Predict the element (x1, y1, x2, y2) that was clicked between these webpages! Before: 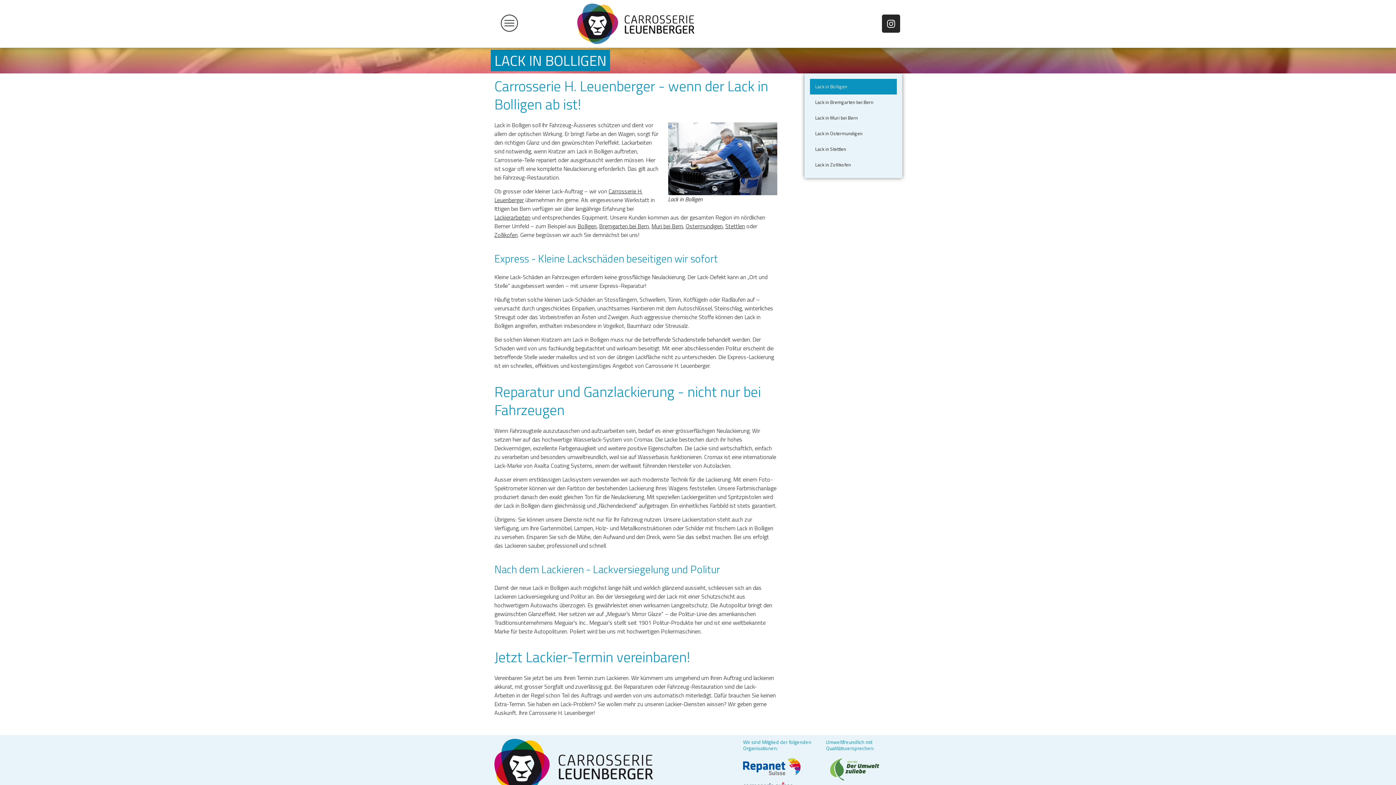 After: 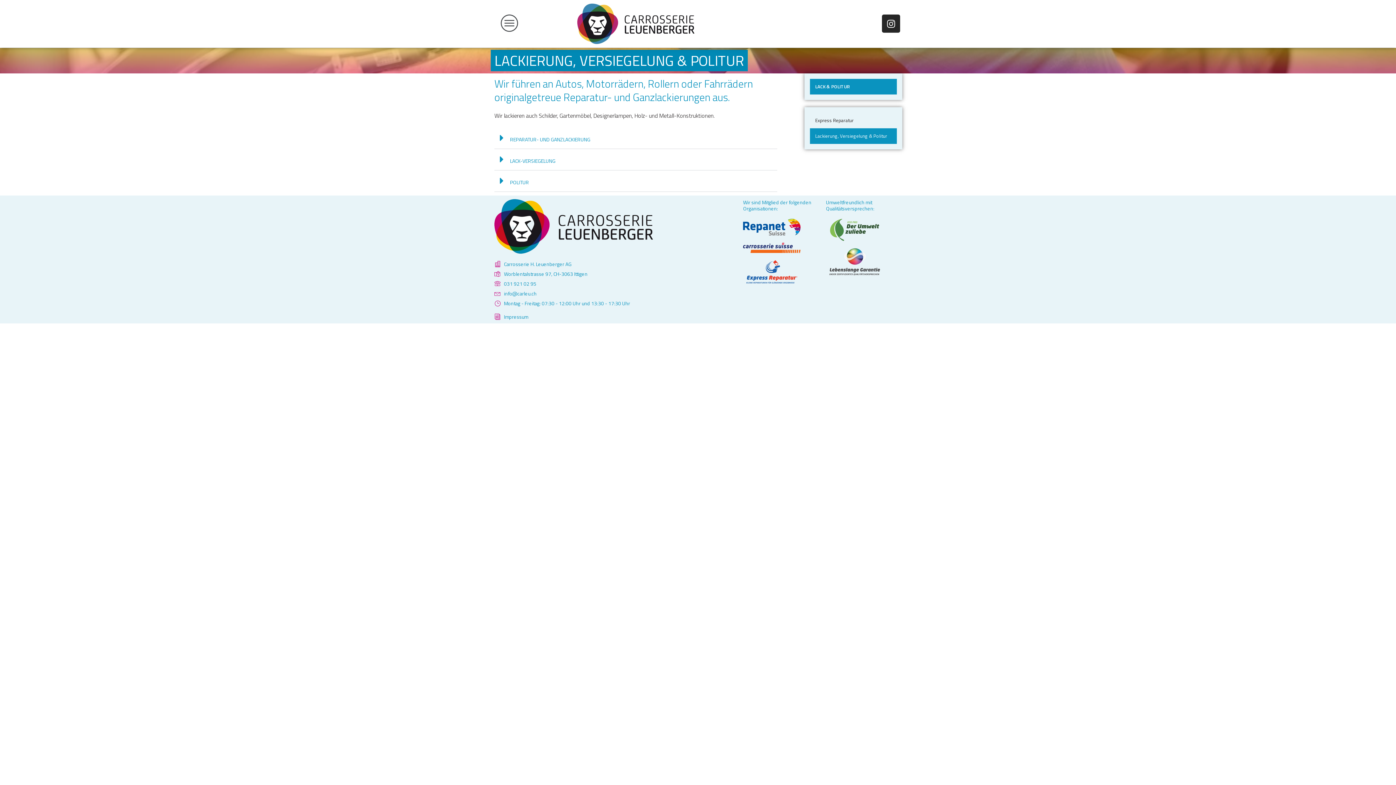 Action: label: Lackierarbeiten bbox: (494, 213, 530, 221)